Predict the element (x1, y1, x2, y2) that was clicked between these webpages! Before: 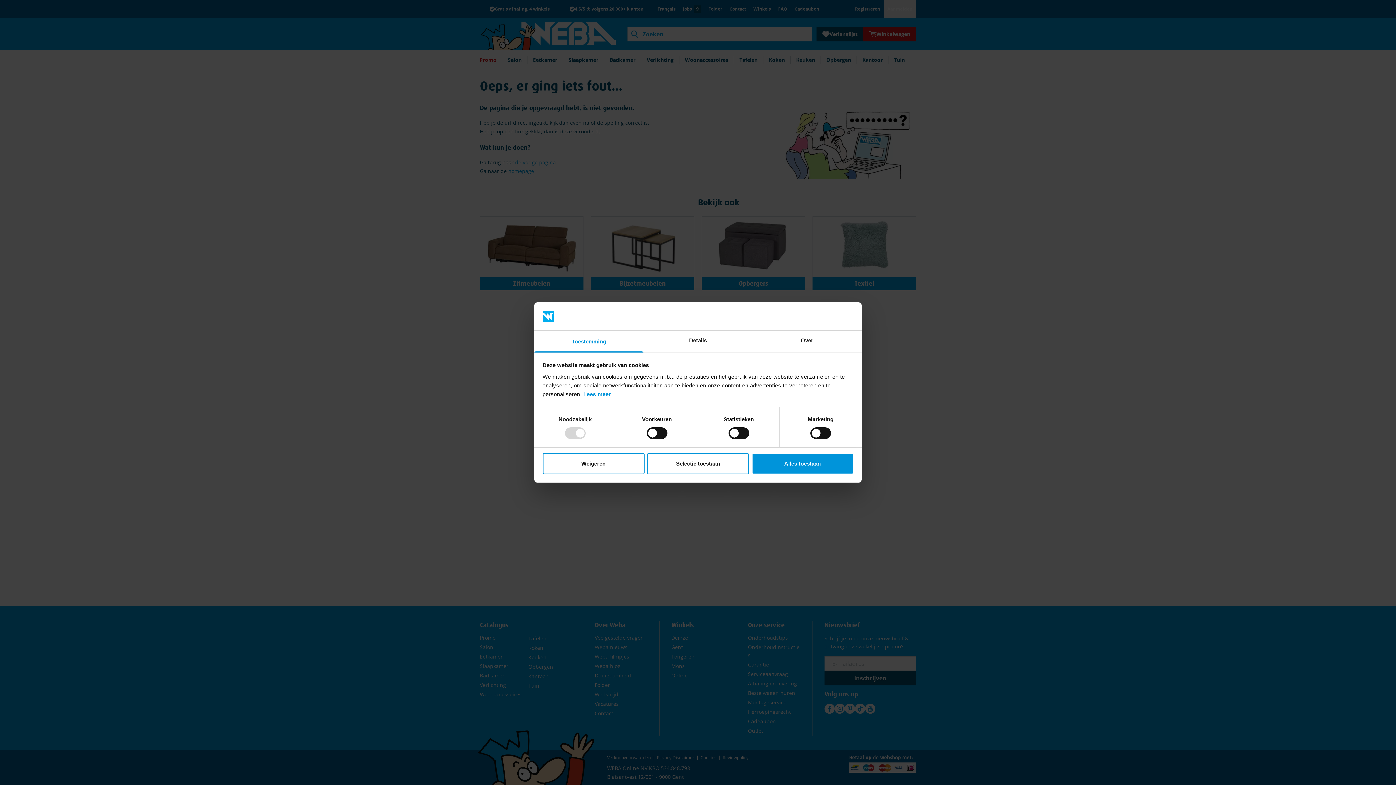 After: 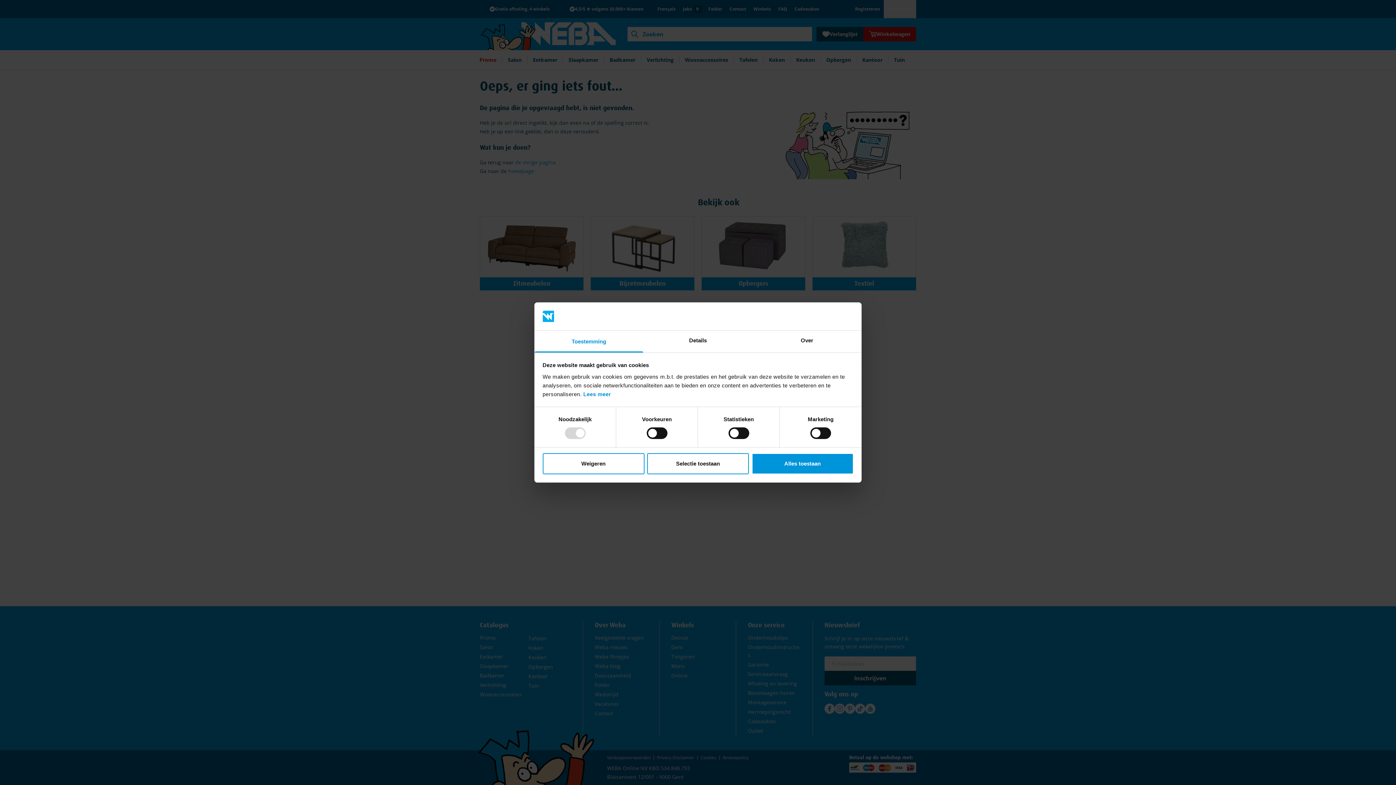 Action: label: Toestemming bbox: (534, 330, 643, 352)